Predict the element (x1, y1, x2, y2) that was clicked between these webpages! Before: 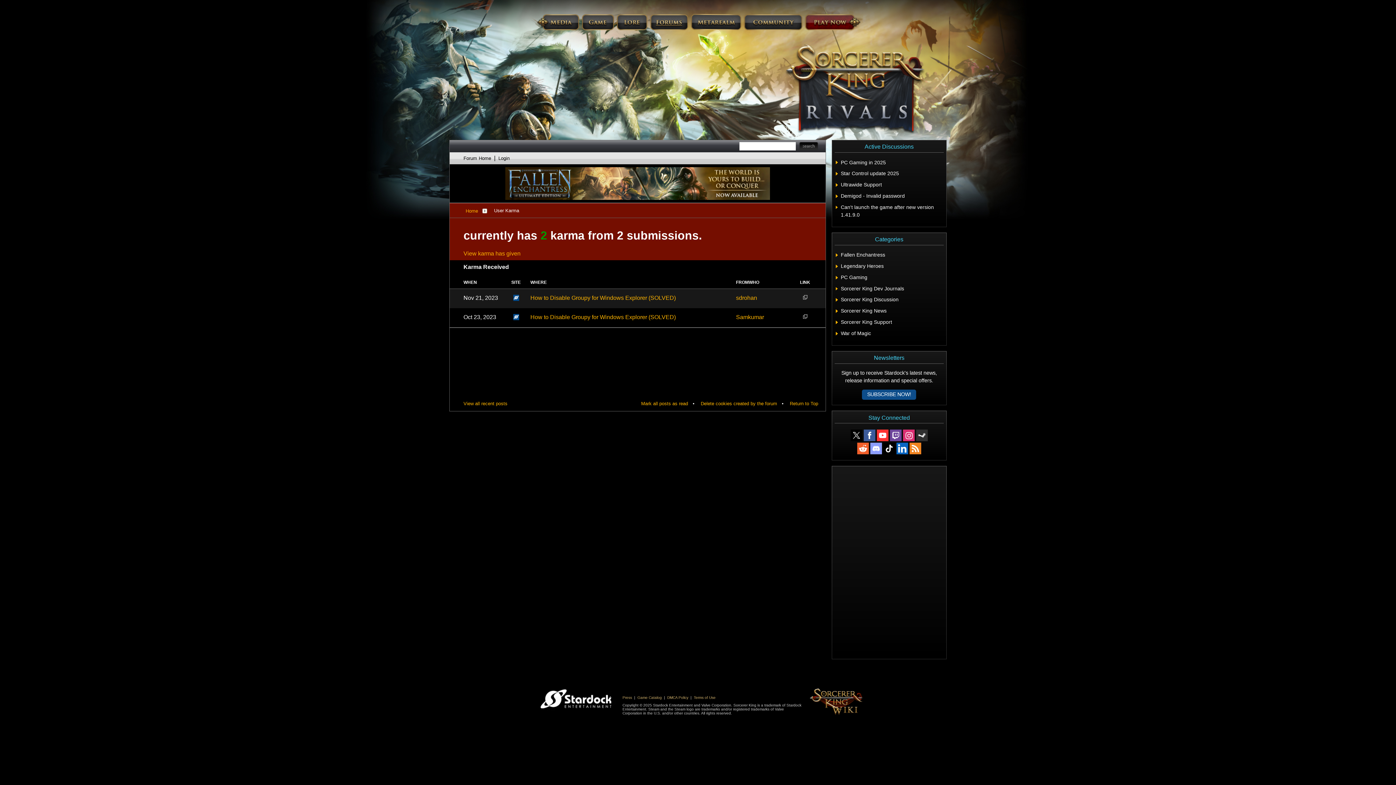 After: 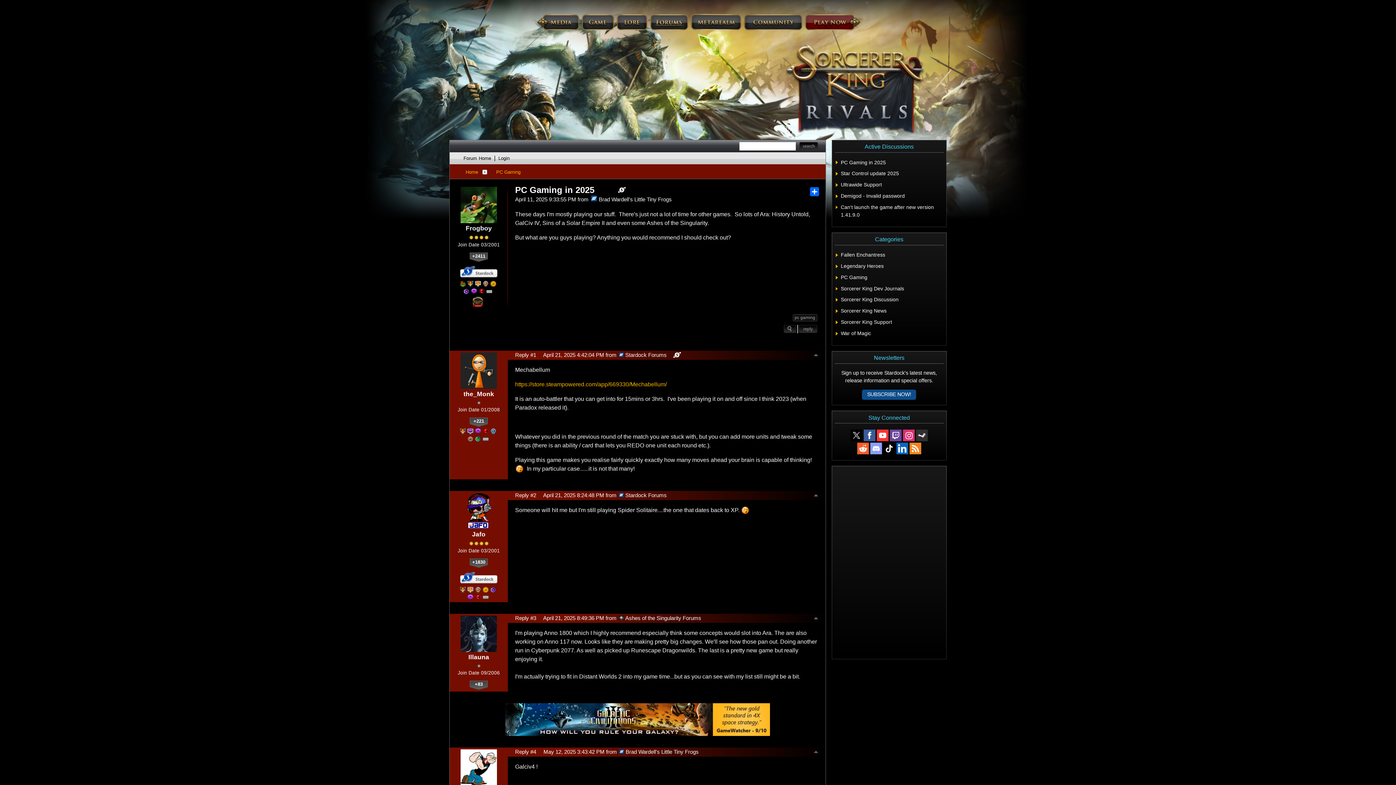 Action: label: PC Gaming in 2025 bbox: (841, 158, 886, 166)